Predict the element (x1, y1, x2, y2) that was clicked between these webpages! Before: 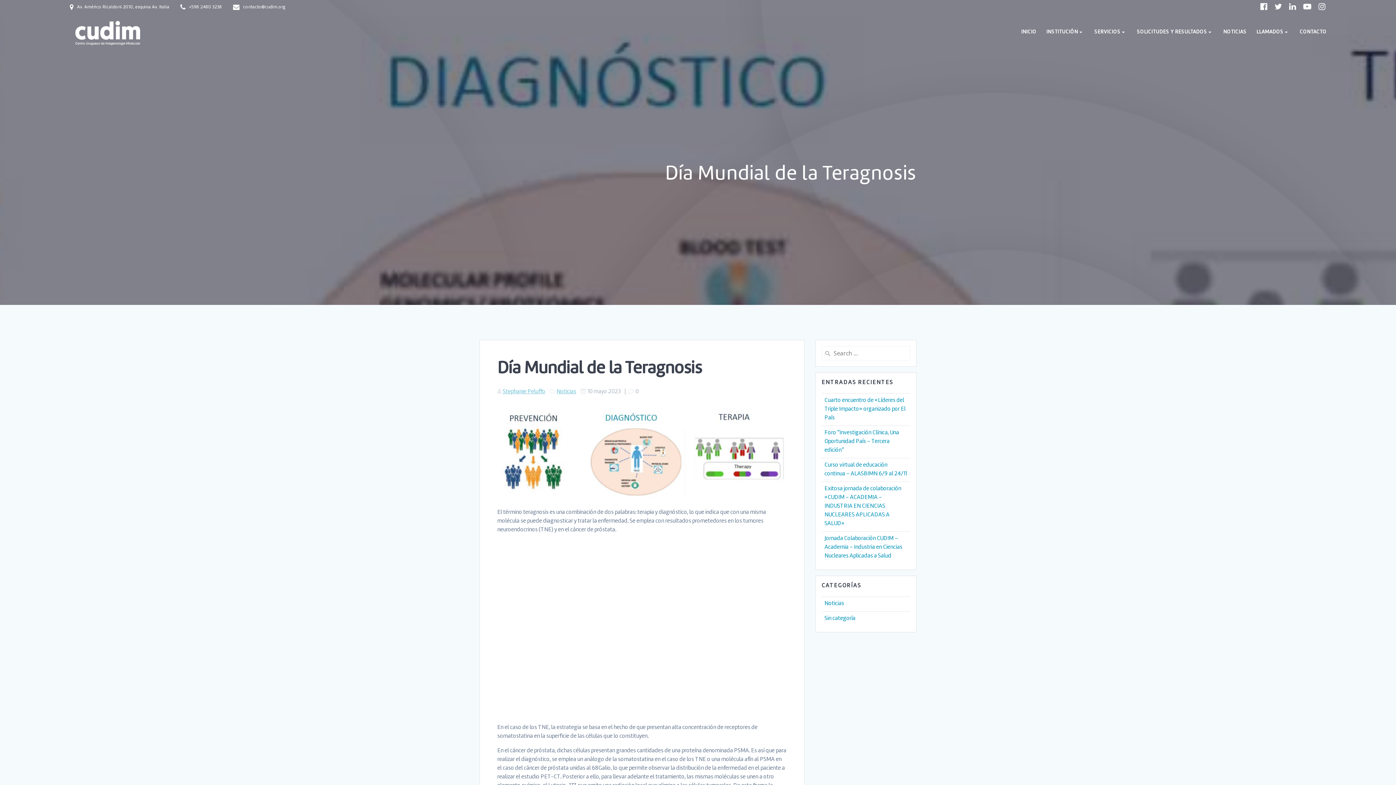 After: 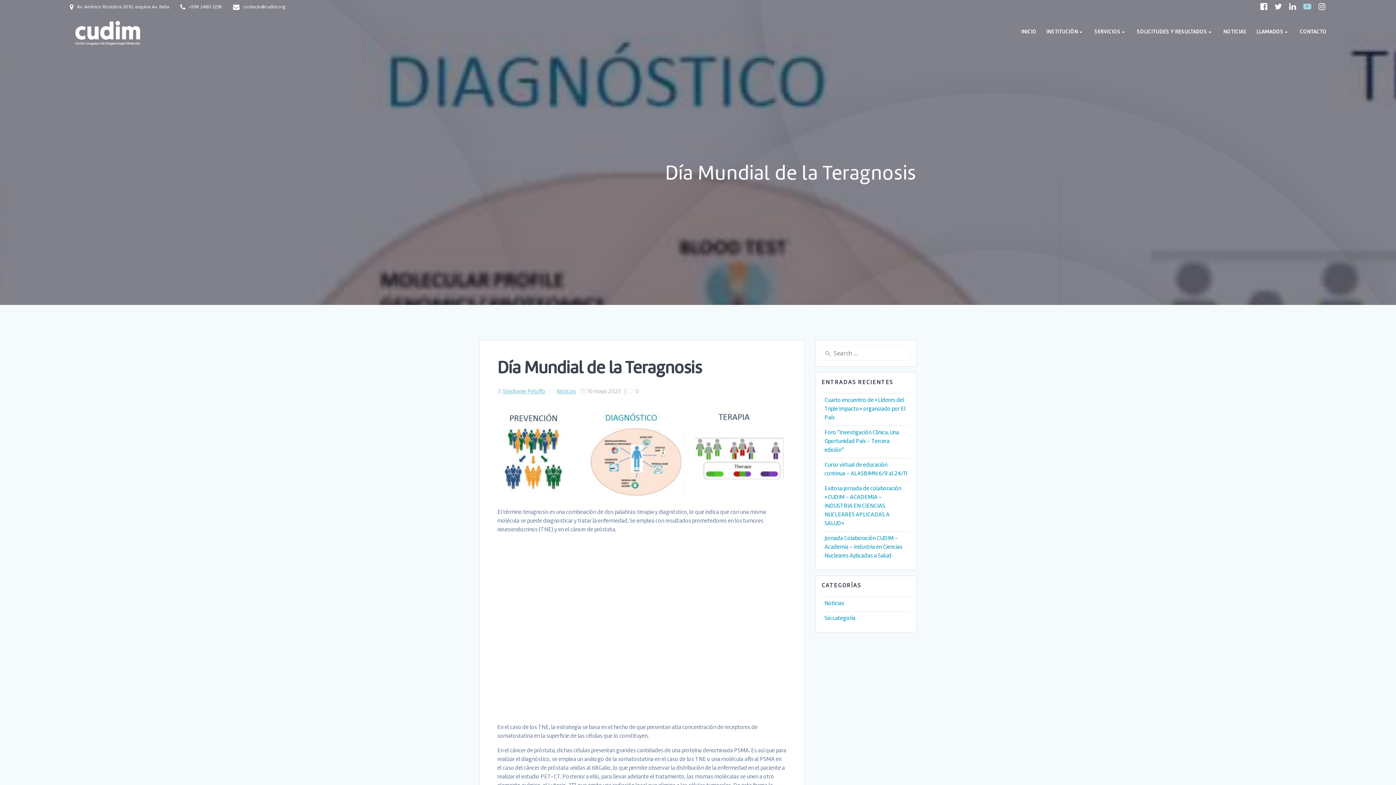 Action: bbox: (1300, 1, 1315, 12)